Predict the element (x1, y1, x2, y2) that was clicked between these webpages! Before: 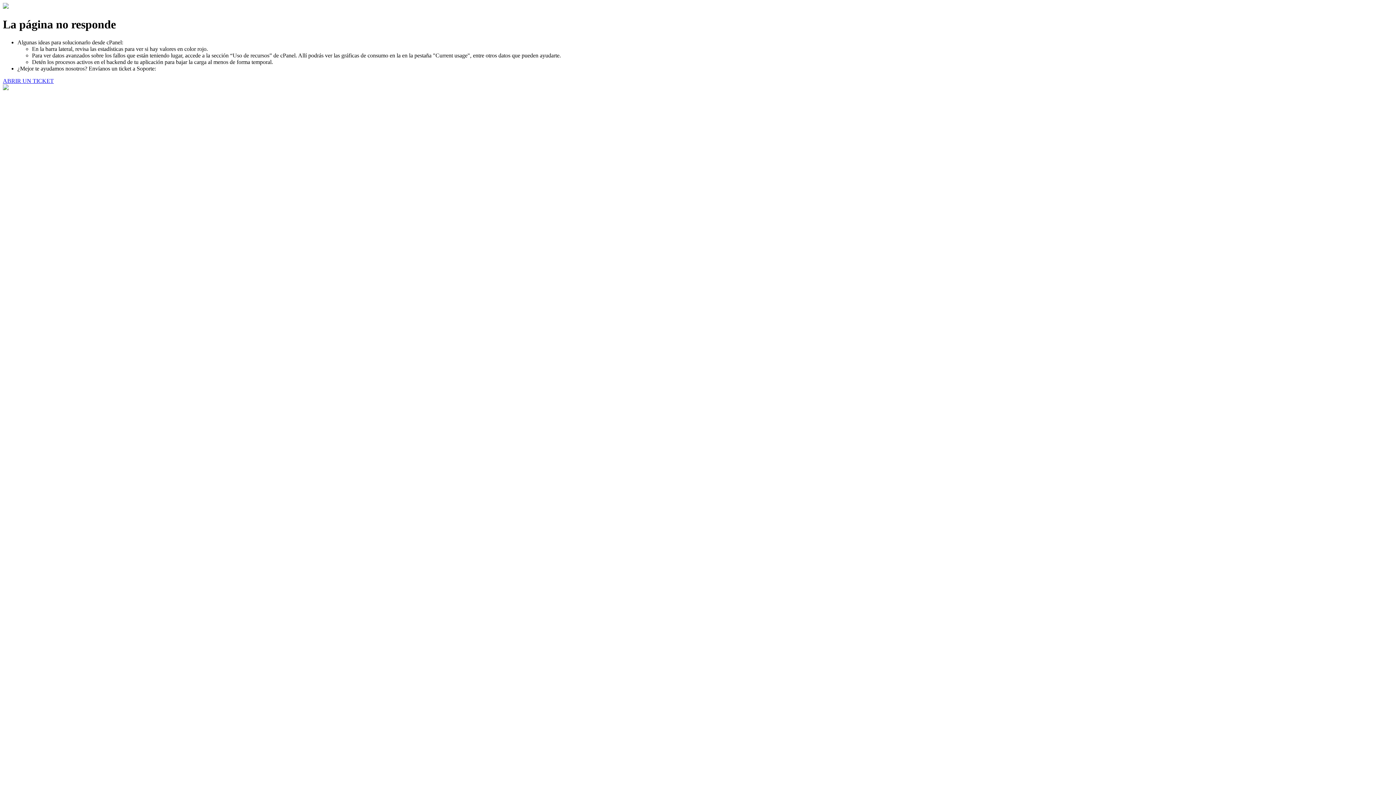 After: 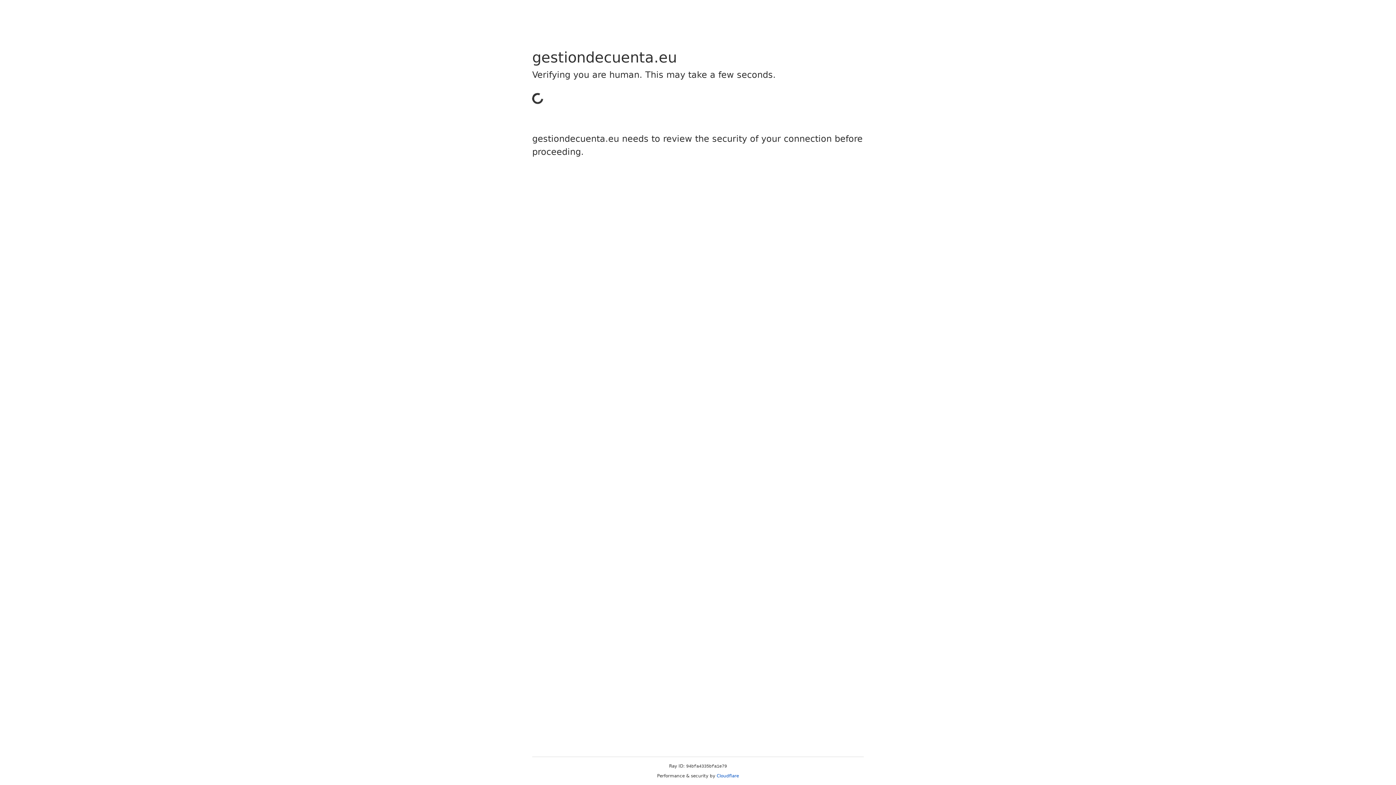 Action: bbox: (2, 77, 53, 83) label: ABRIR UN TICKET